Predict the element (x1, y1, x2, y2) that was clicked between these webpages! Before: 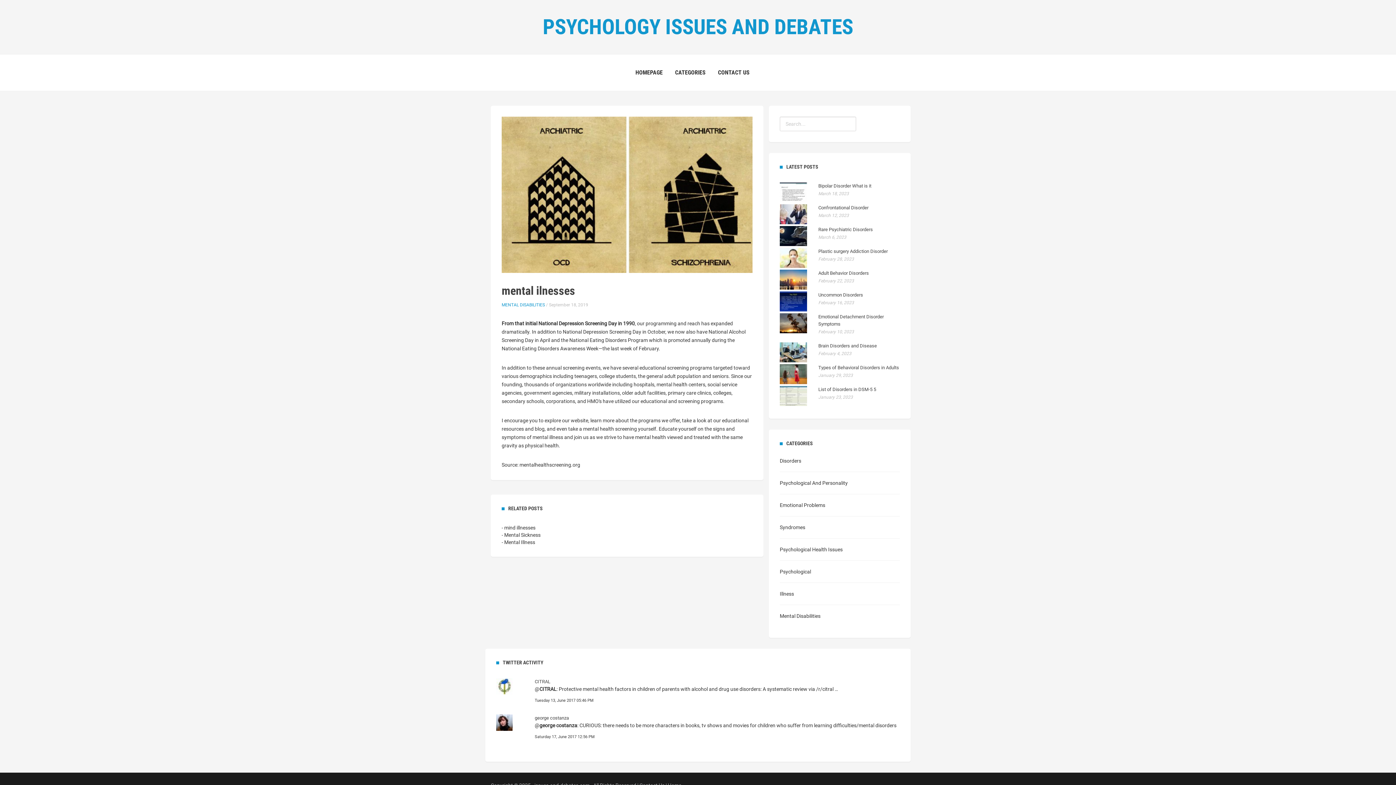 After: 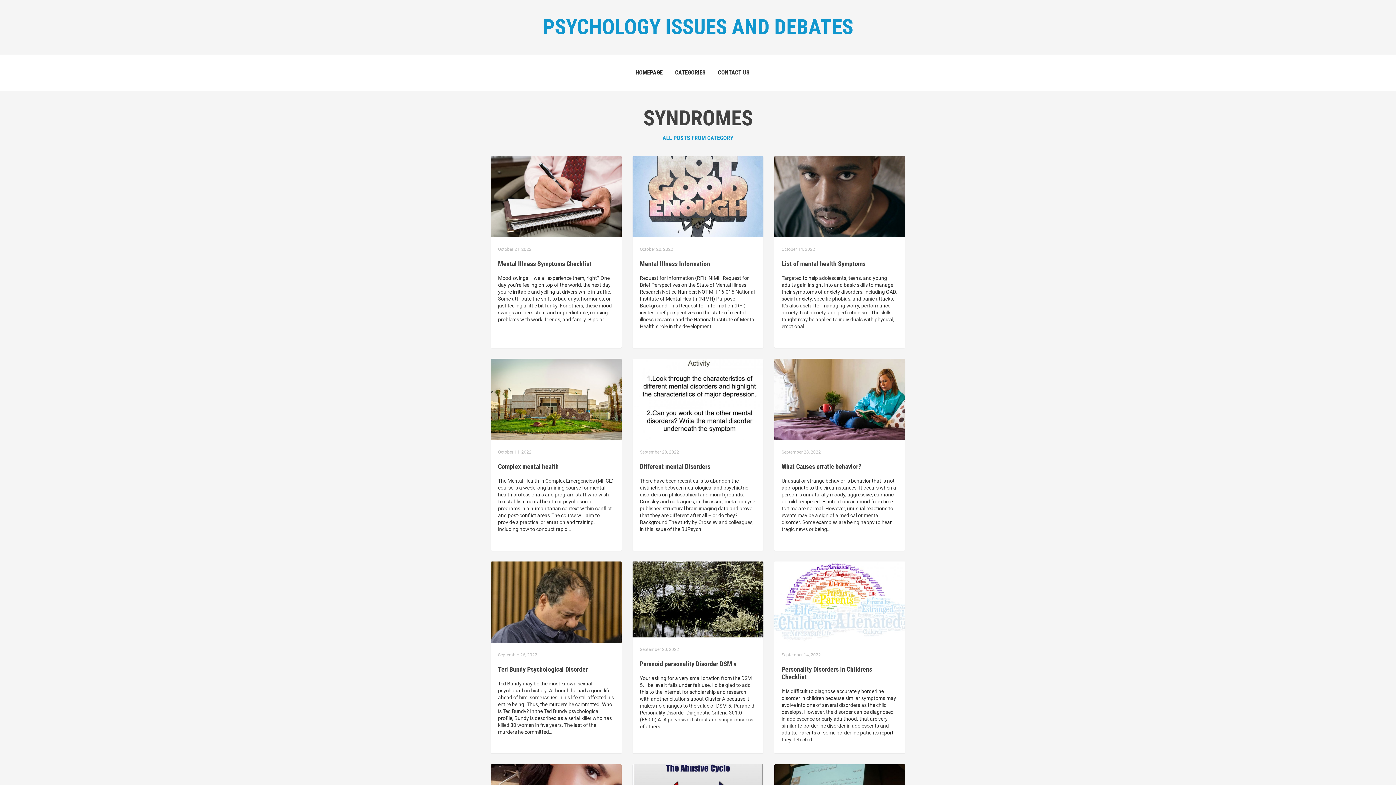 Action: bbox: (780, 524, 805, 530) label: Syndromes